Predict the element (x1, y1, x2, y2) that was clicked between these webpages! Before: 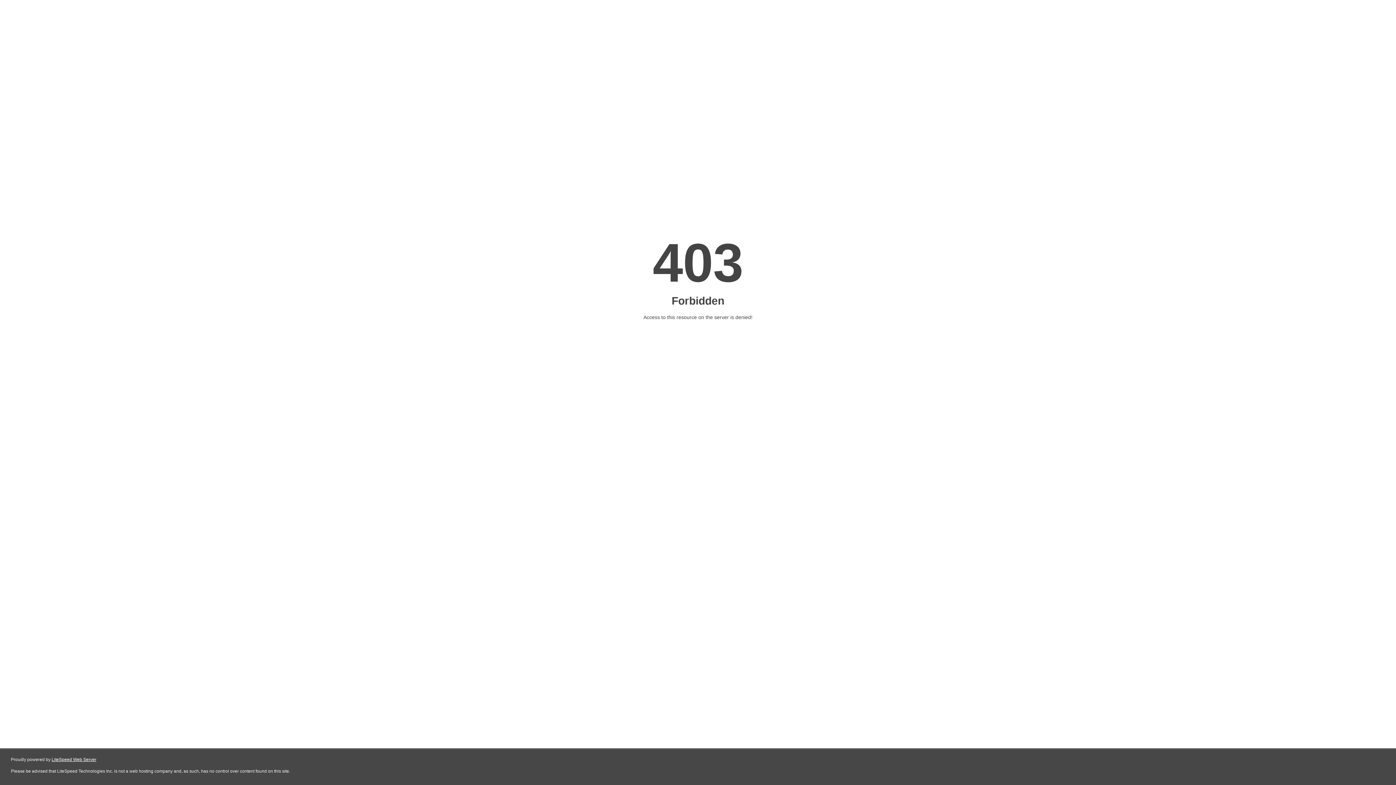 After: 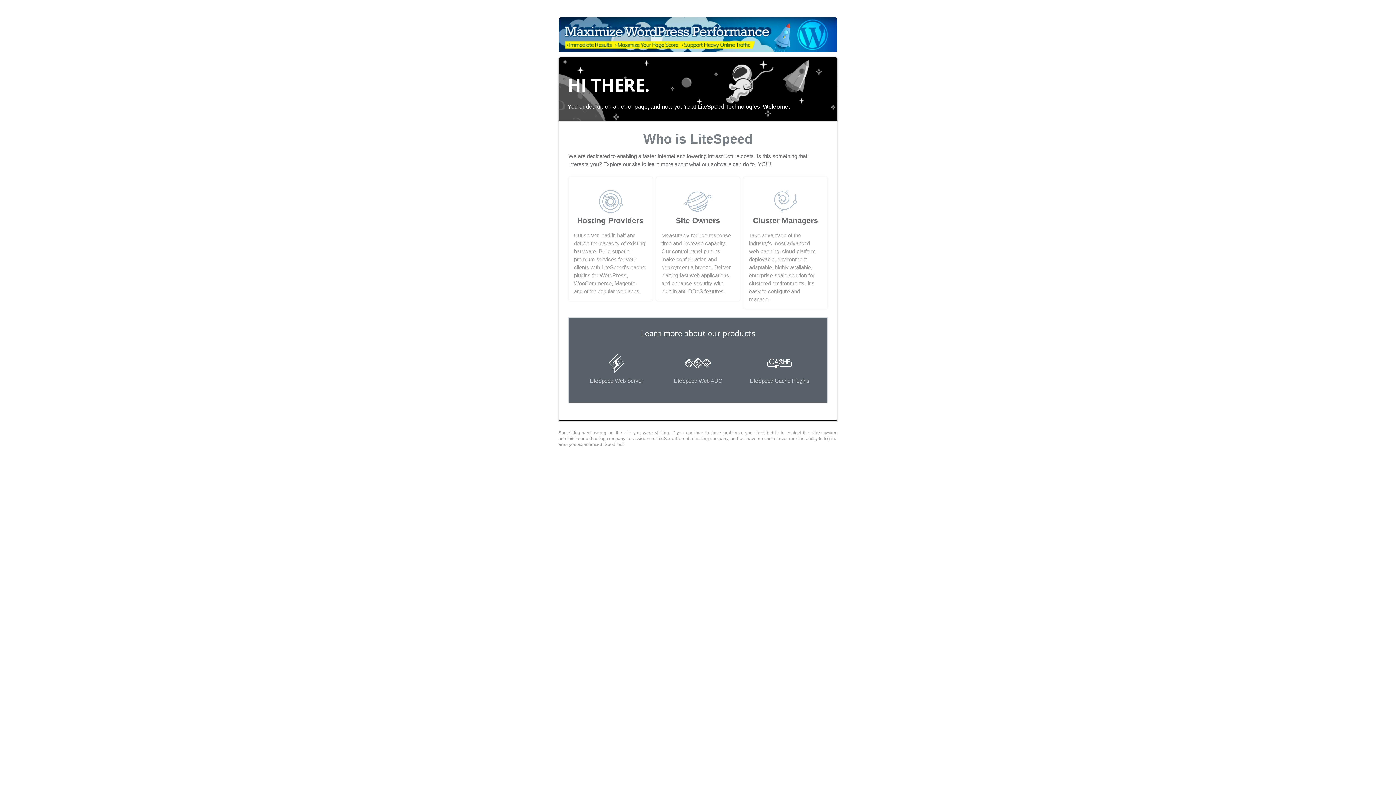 Action: bbox: (51, 757, 96, 762) label: LiteSpeed Web Server